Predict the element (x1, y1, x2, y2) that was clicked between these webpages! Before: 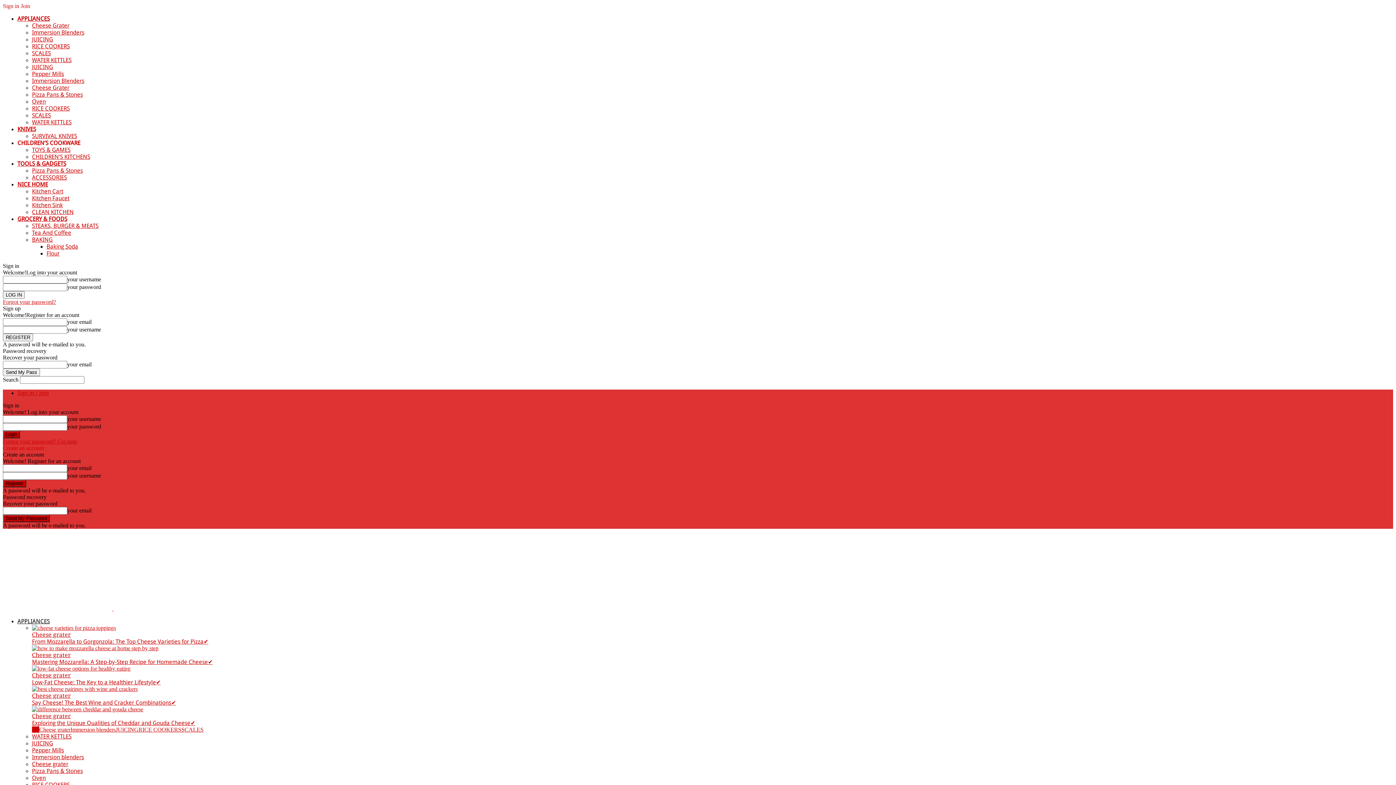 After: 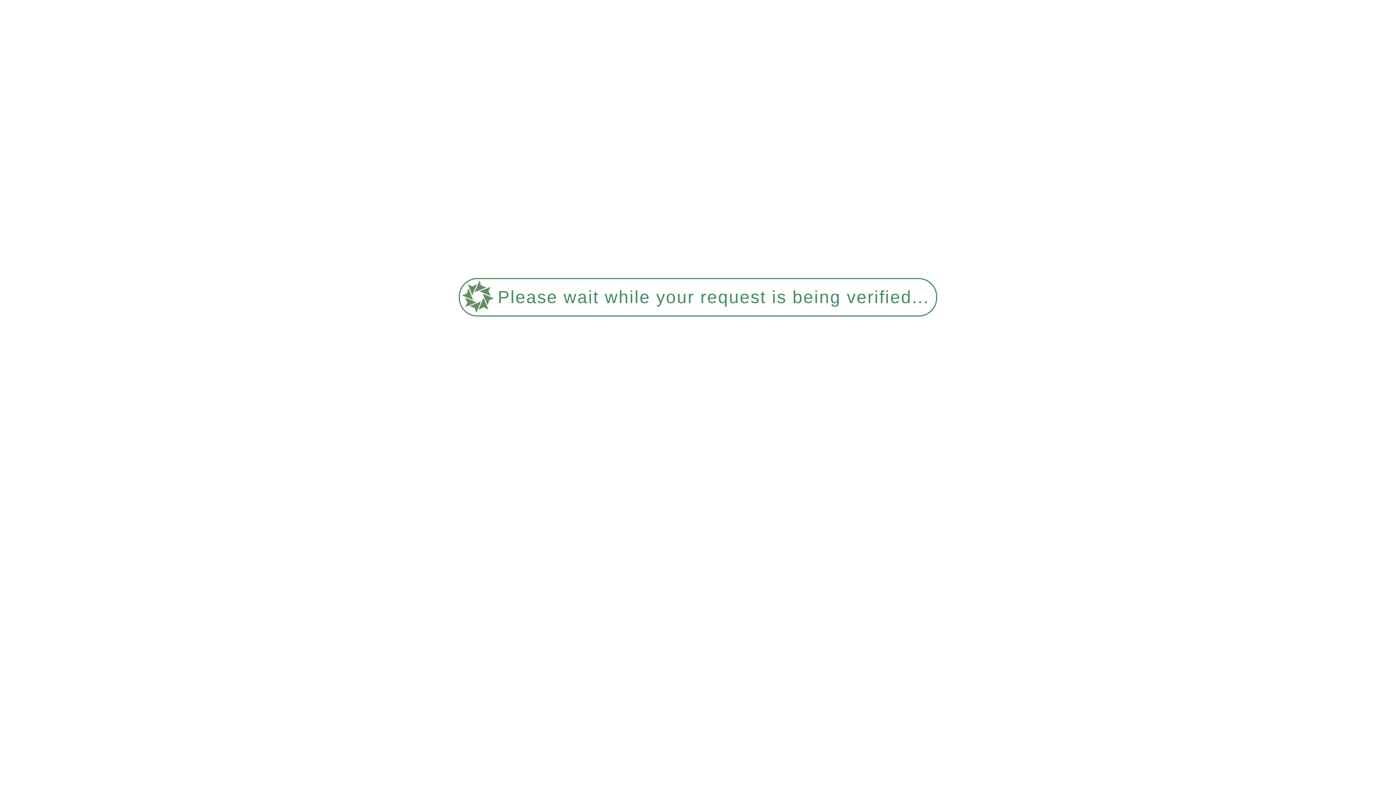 Action: bbox: (32, 672, 70, 679) label: Cheese grater